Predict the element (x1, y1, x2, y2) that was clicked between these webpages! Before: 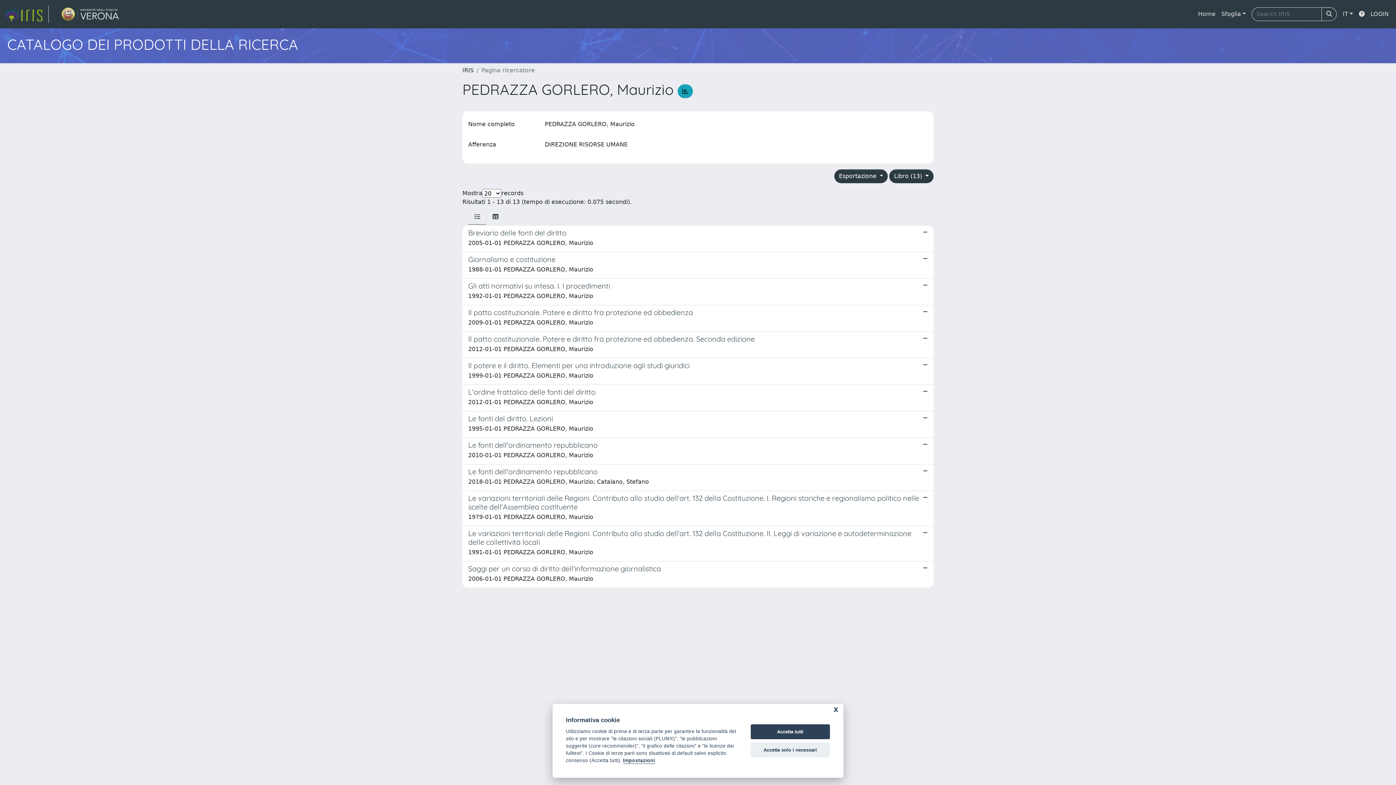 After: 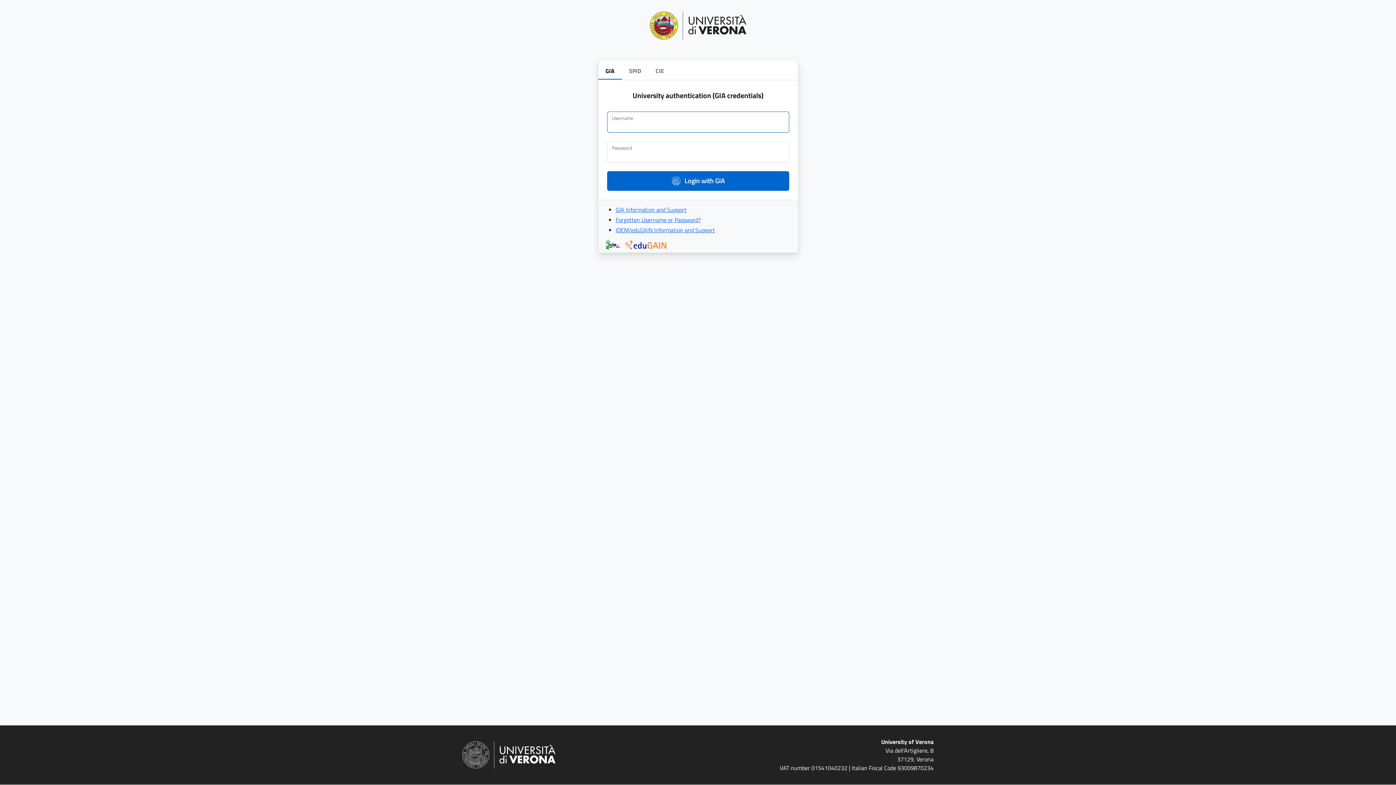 Action: bbox: (1368, 6, 1392, 21) label: LOGIN